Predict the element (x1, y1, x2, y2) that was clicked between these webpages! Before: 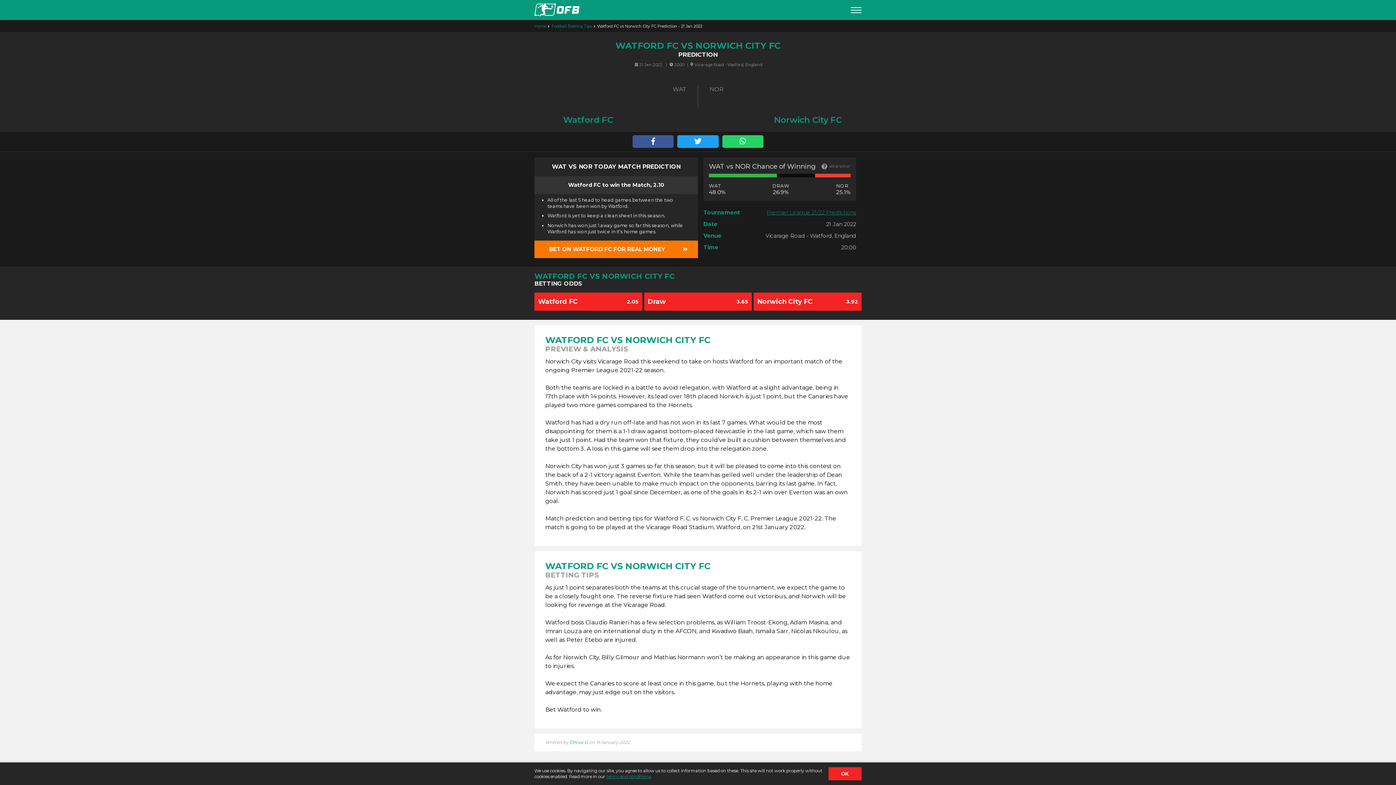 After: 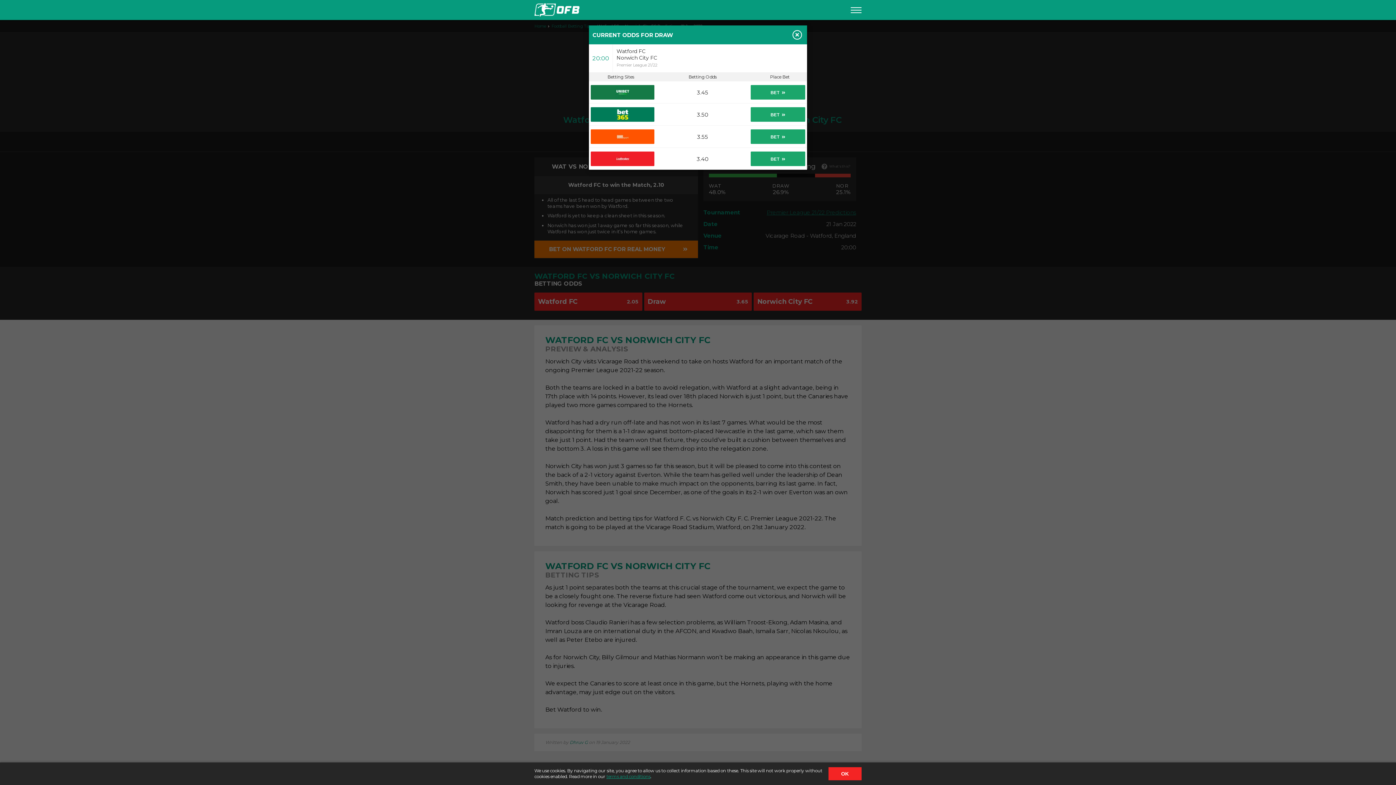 Action: bbox: (644, 292, 752, 310) label: Draw
3.65